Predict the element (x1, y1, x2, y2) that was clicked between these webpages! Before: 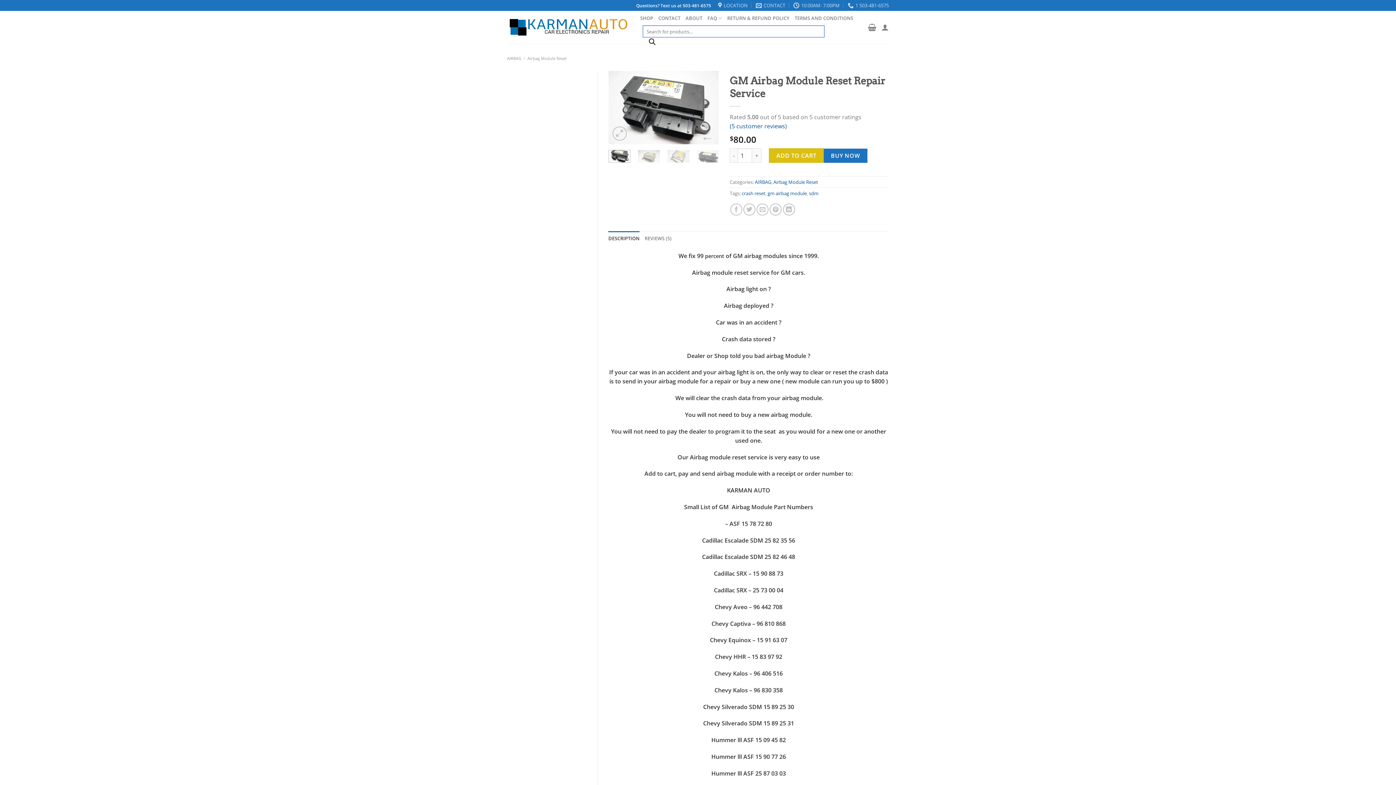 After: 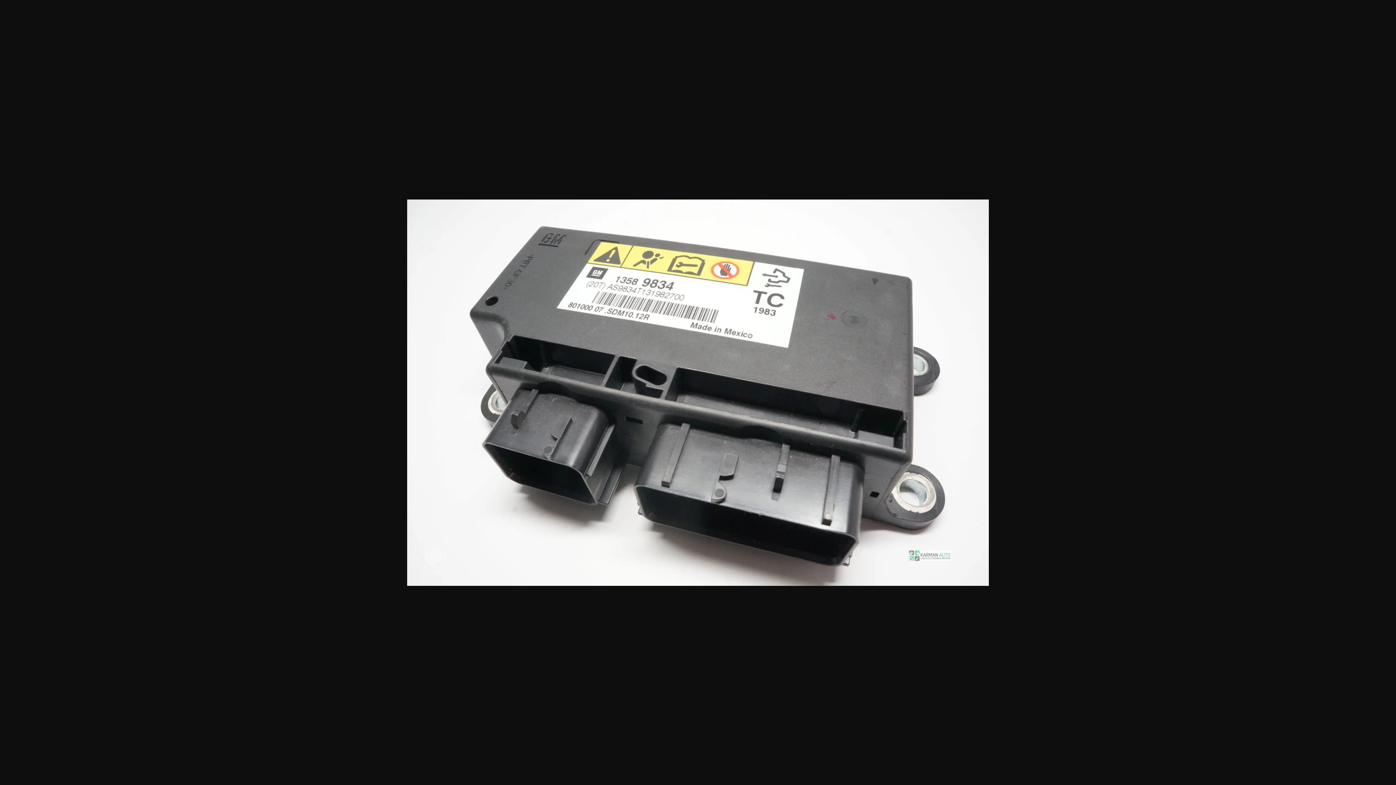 Action: bbox: (608, 103, 719, 111)